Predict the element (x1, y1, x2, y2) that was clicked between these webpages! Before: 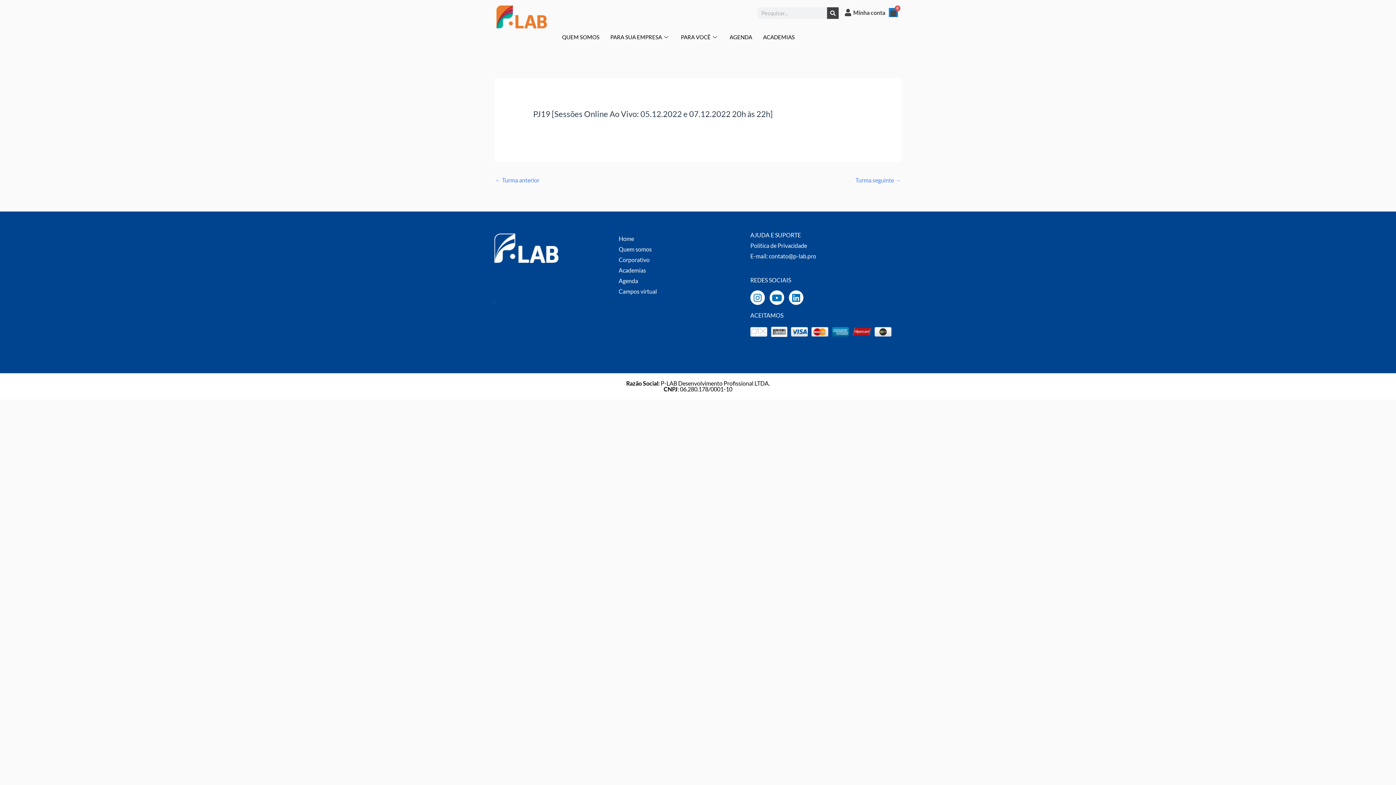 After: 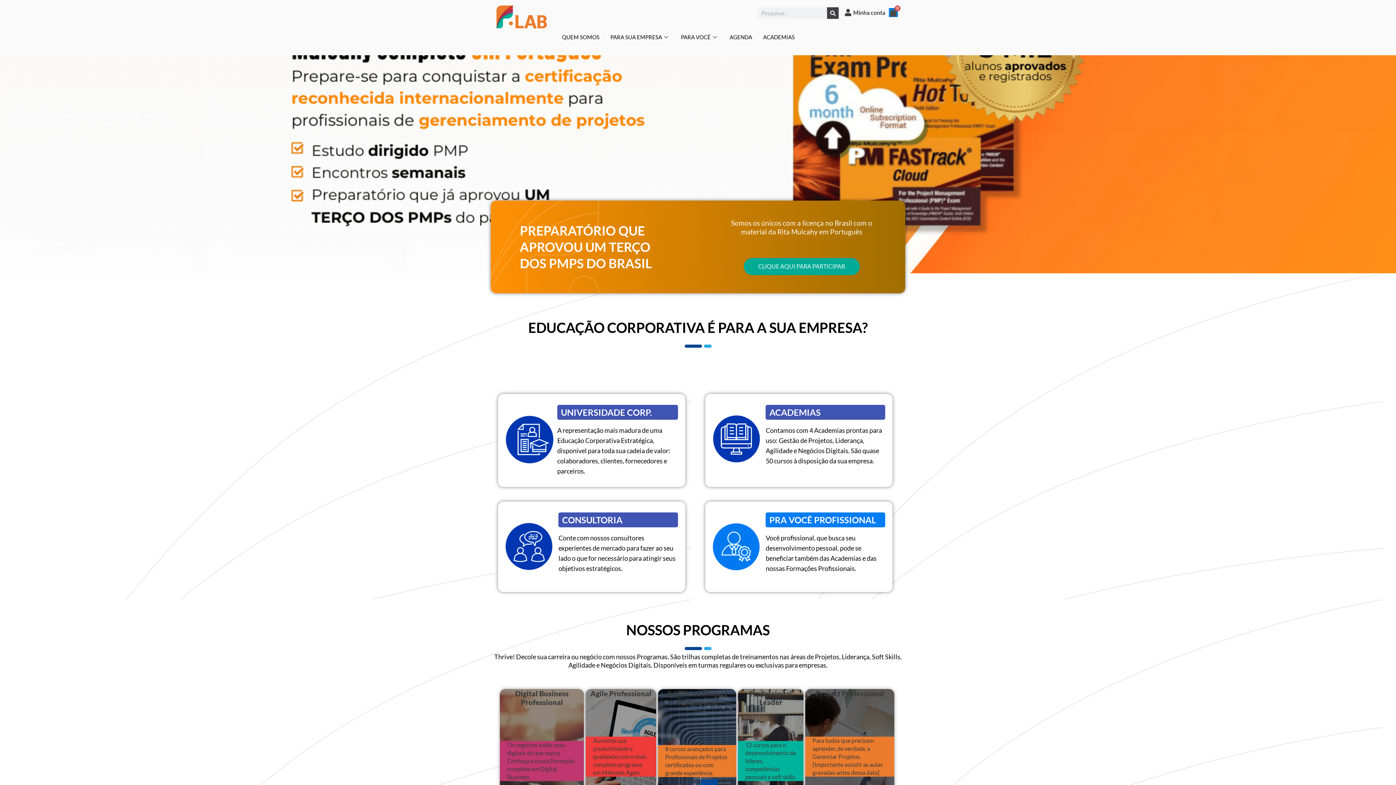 Action: bbox: (494, 24, 549, 31)